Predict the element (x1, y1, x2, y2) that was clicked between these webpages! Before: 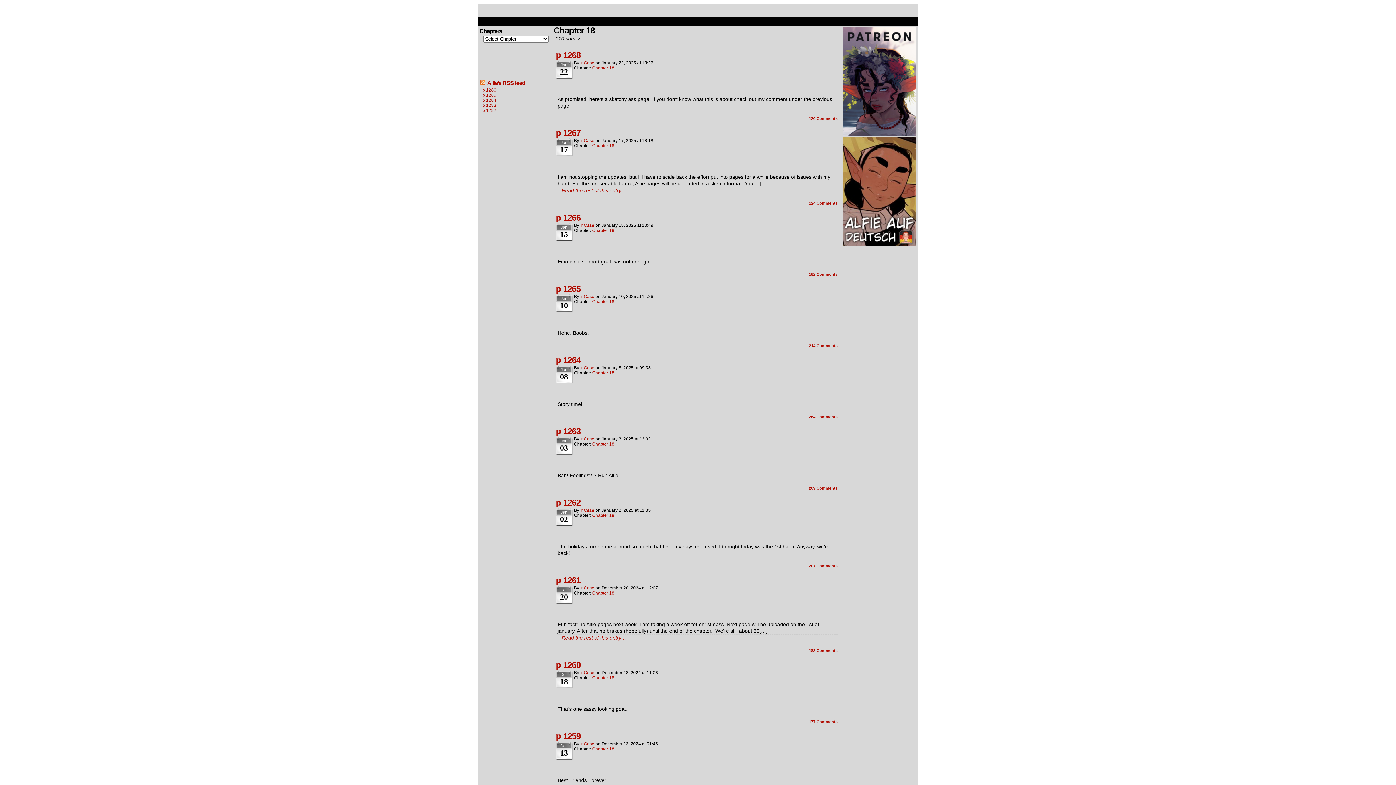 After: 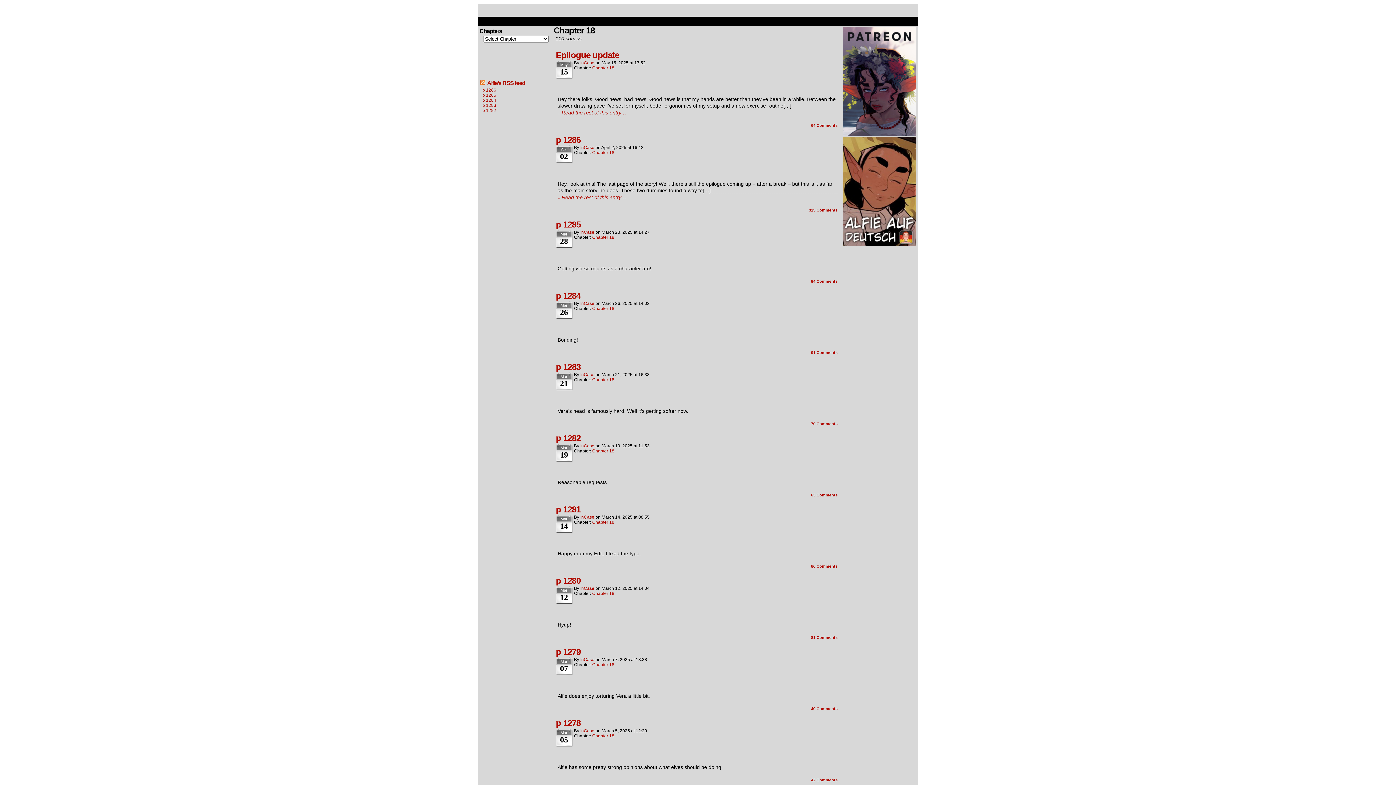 Action: label: Chapter 18 bbox: (592, 299, 614, 304)